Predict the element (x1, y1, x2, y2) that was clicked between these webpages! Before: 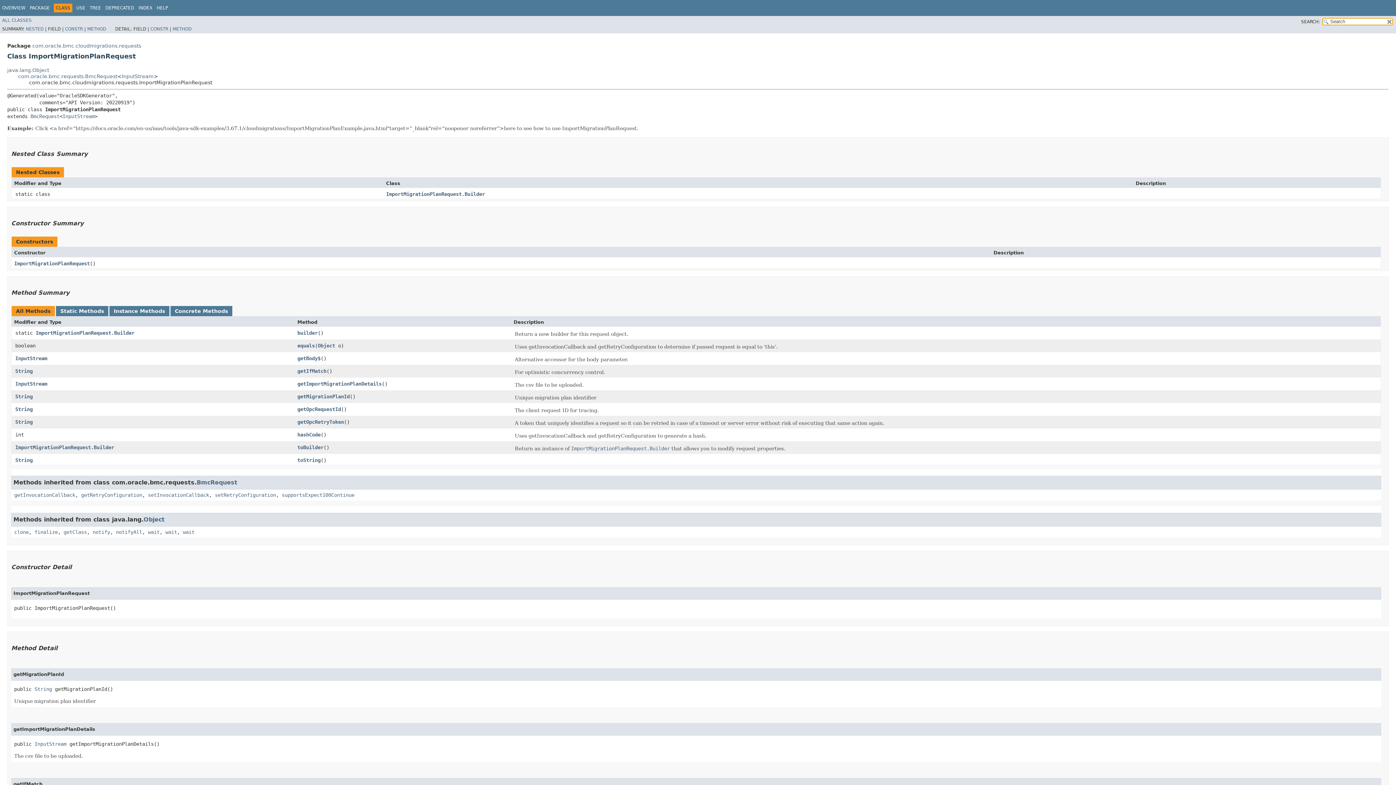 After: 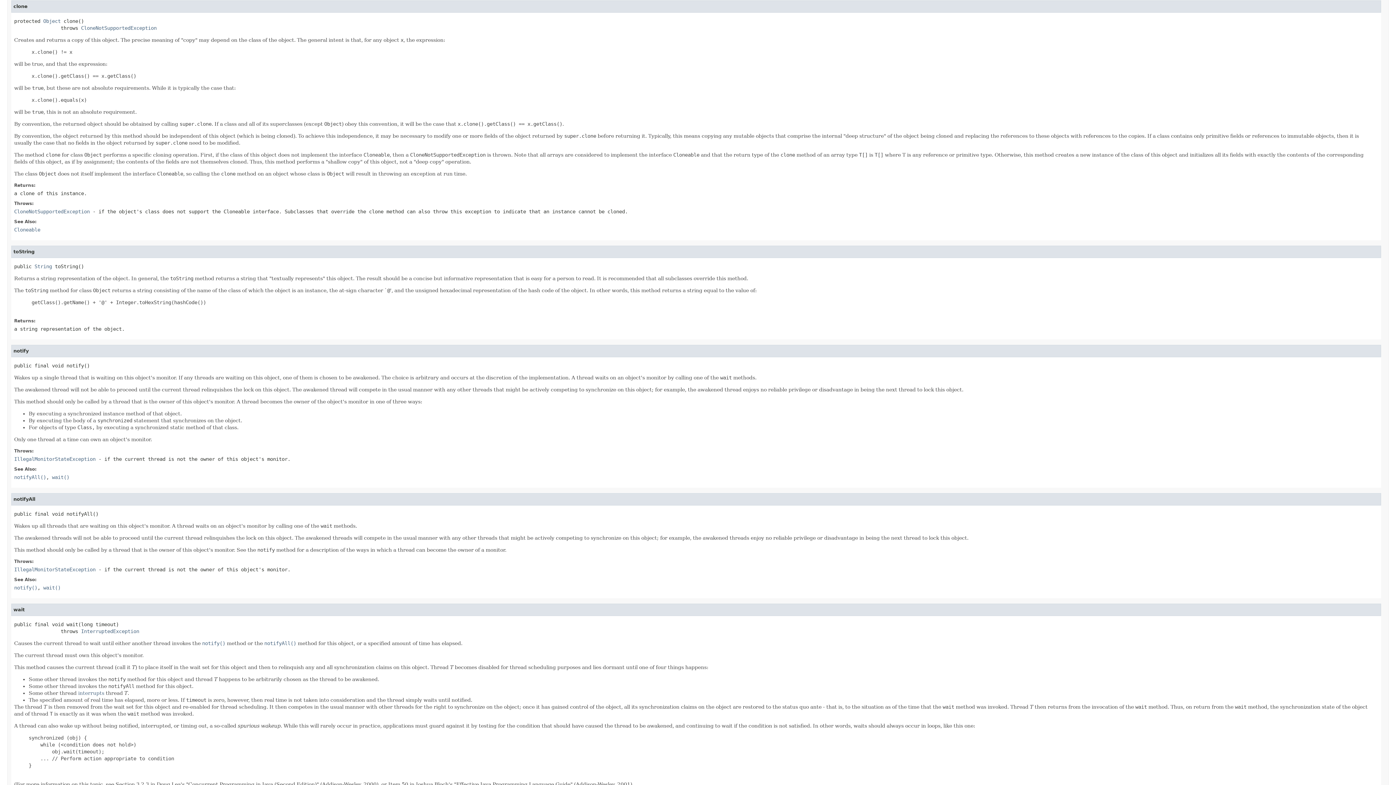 Action: bbox: (14, 529, 28, 535) label: clone